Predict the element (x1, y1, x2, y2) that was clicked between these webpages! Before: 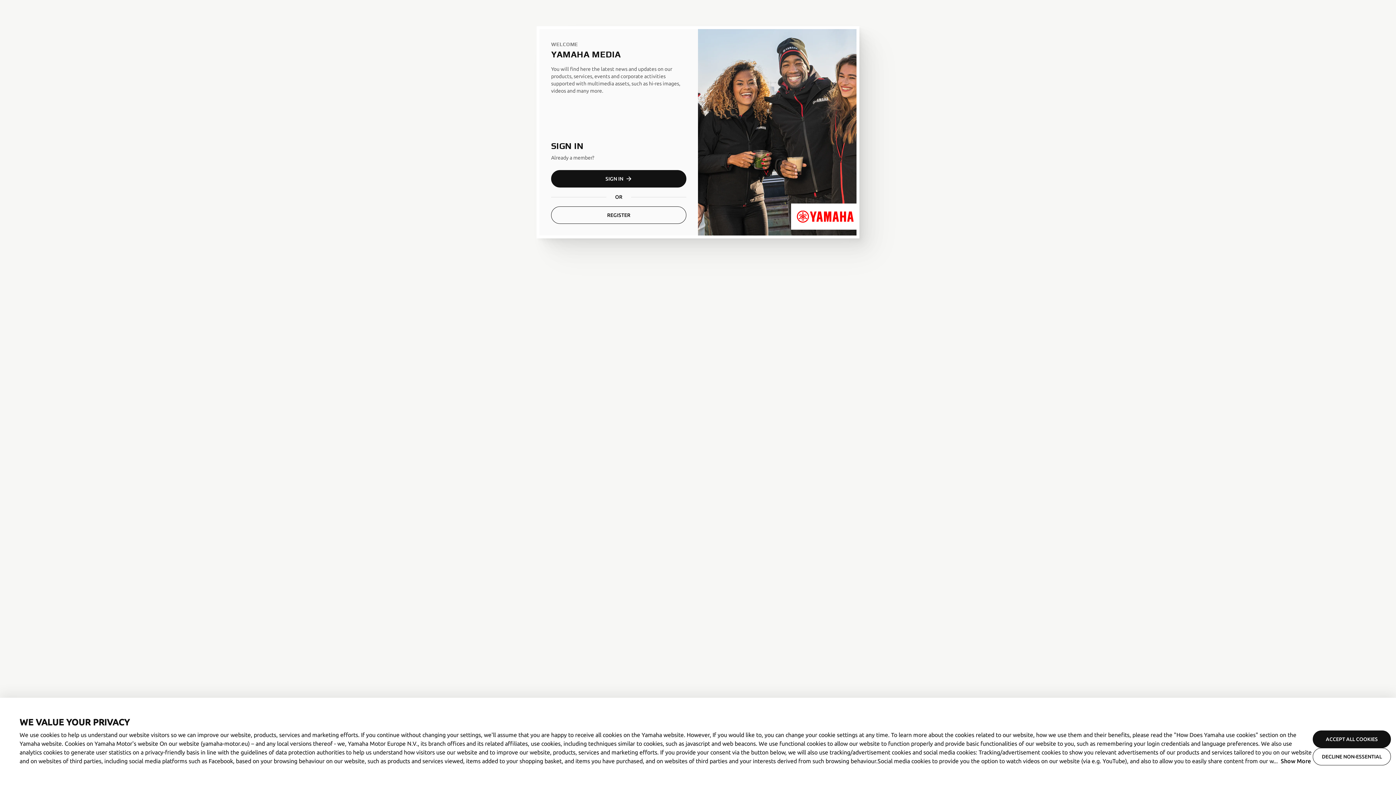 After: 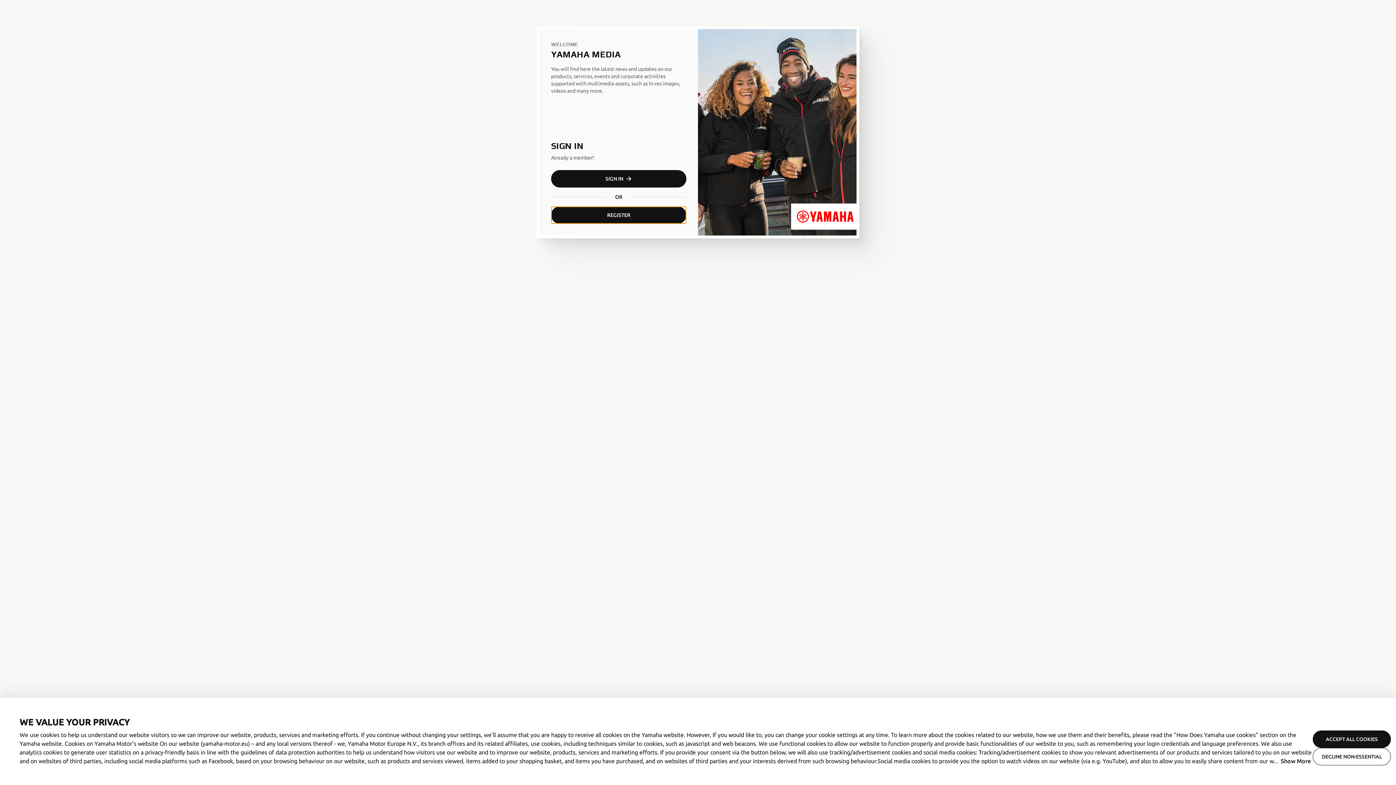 Action: bbox: (551, 206, 686, 224) label: REGISTER